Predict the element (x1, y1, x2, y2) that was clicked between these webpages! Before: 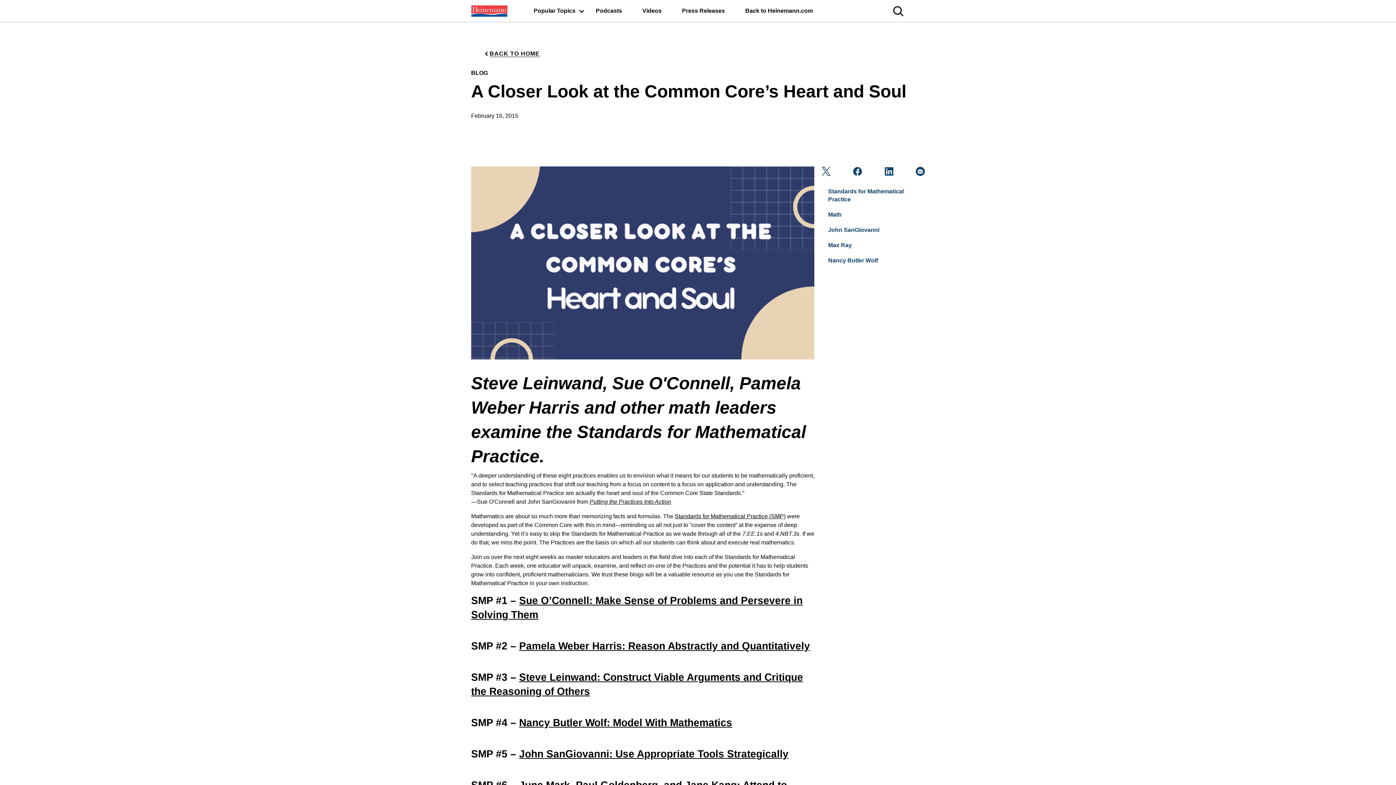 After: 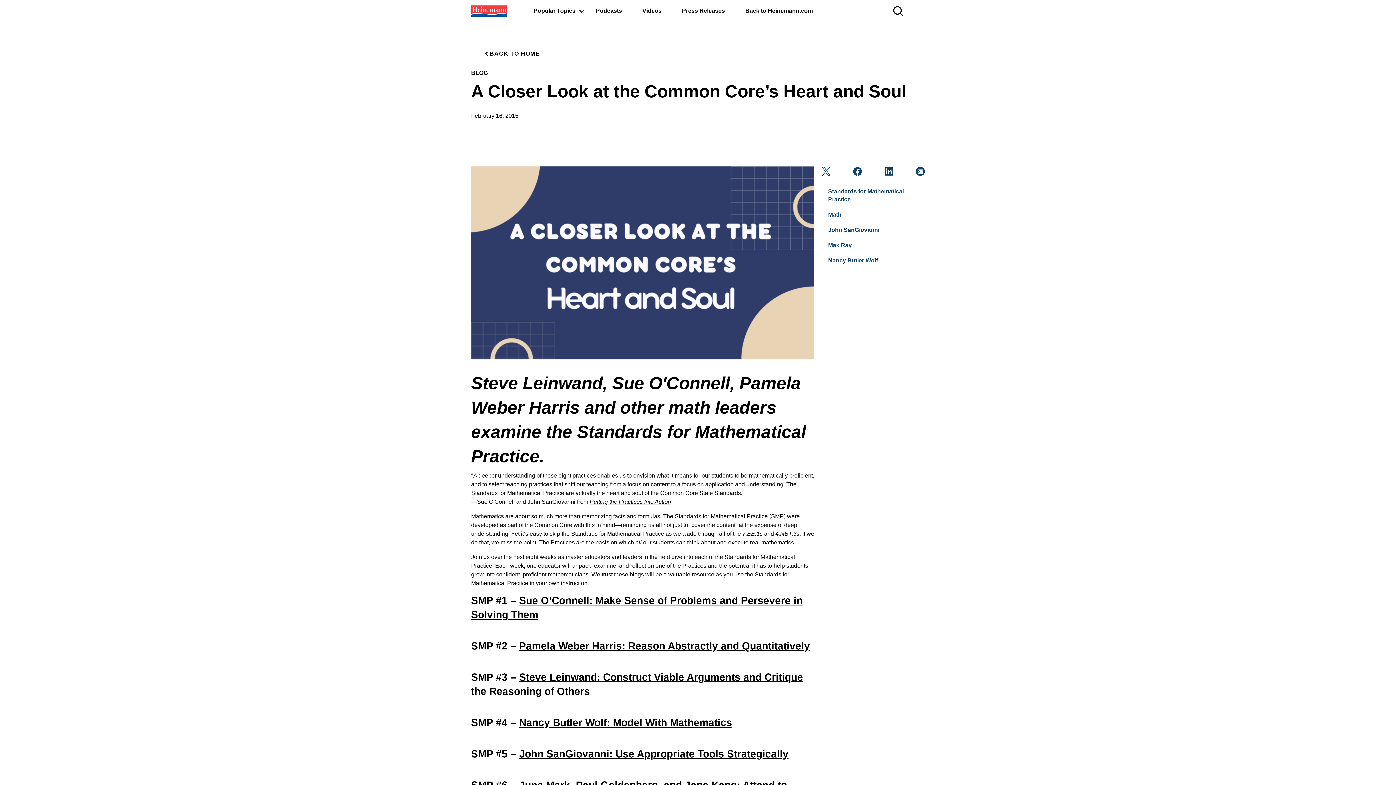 Action: label: Facebook bbox: (851, 170, 862, 176)